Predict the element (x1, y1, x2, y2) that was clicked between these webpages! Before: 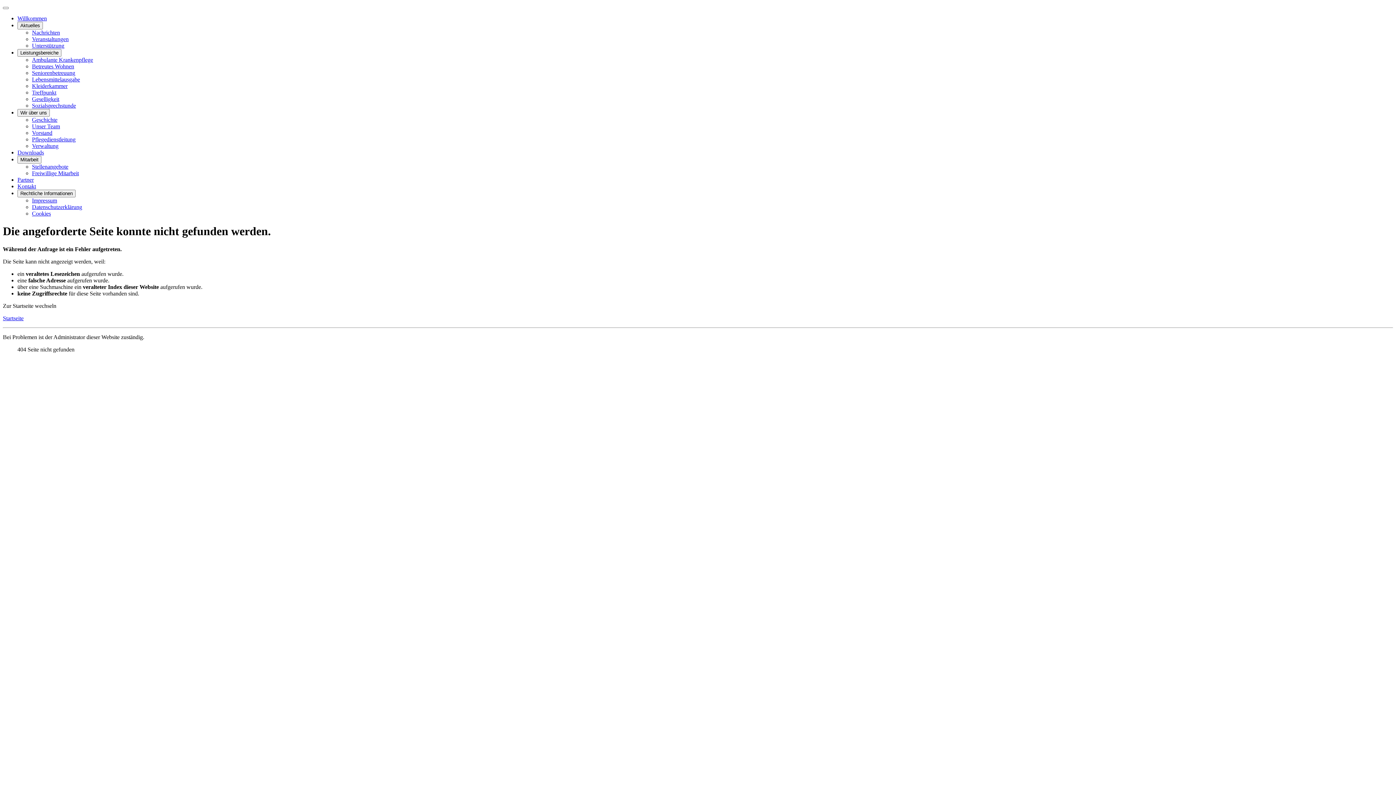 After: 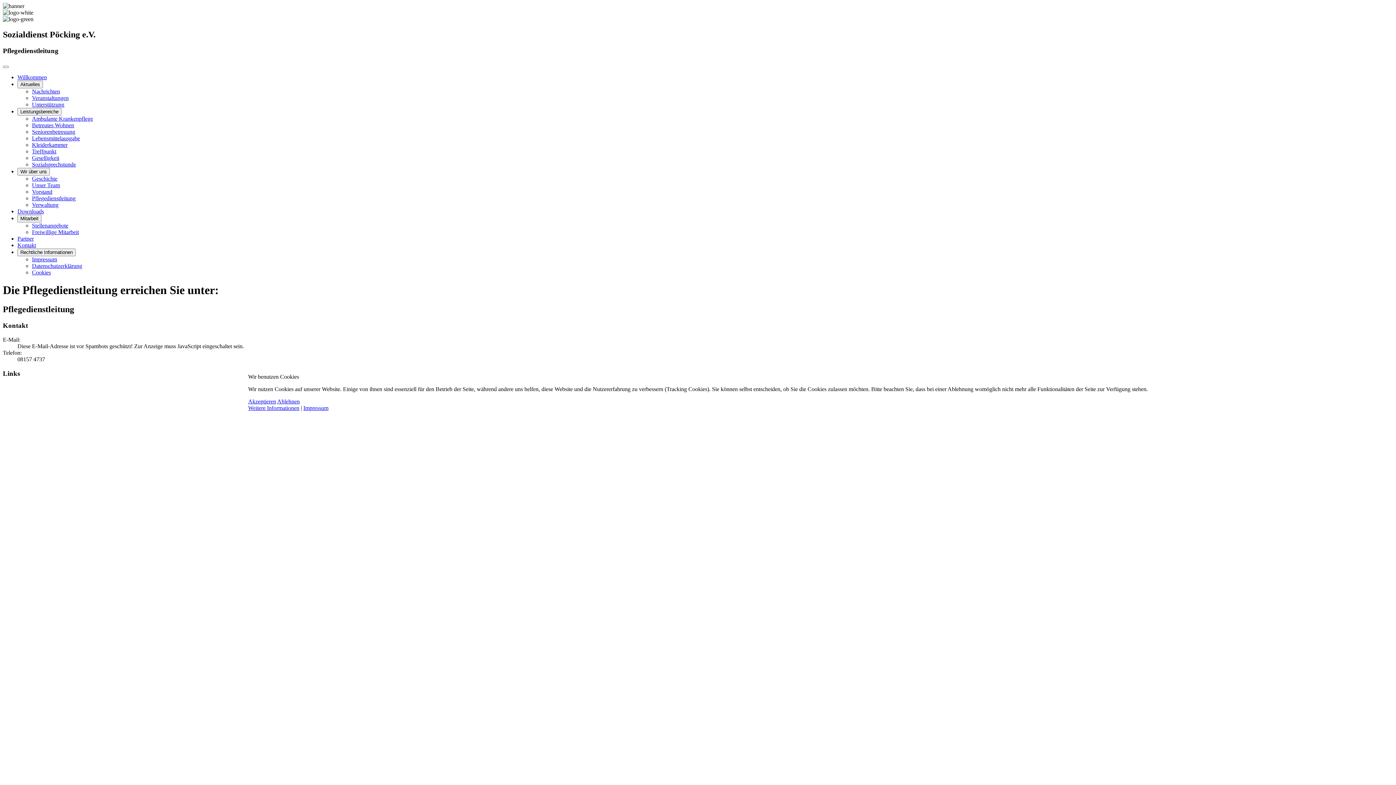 Action: label: Pflegedienstleitung bbox: (32, 136, 75, 142)